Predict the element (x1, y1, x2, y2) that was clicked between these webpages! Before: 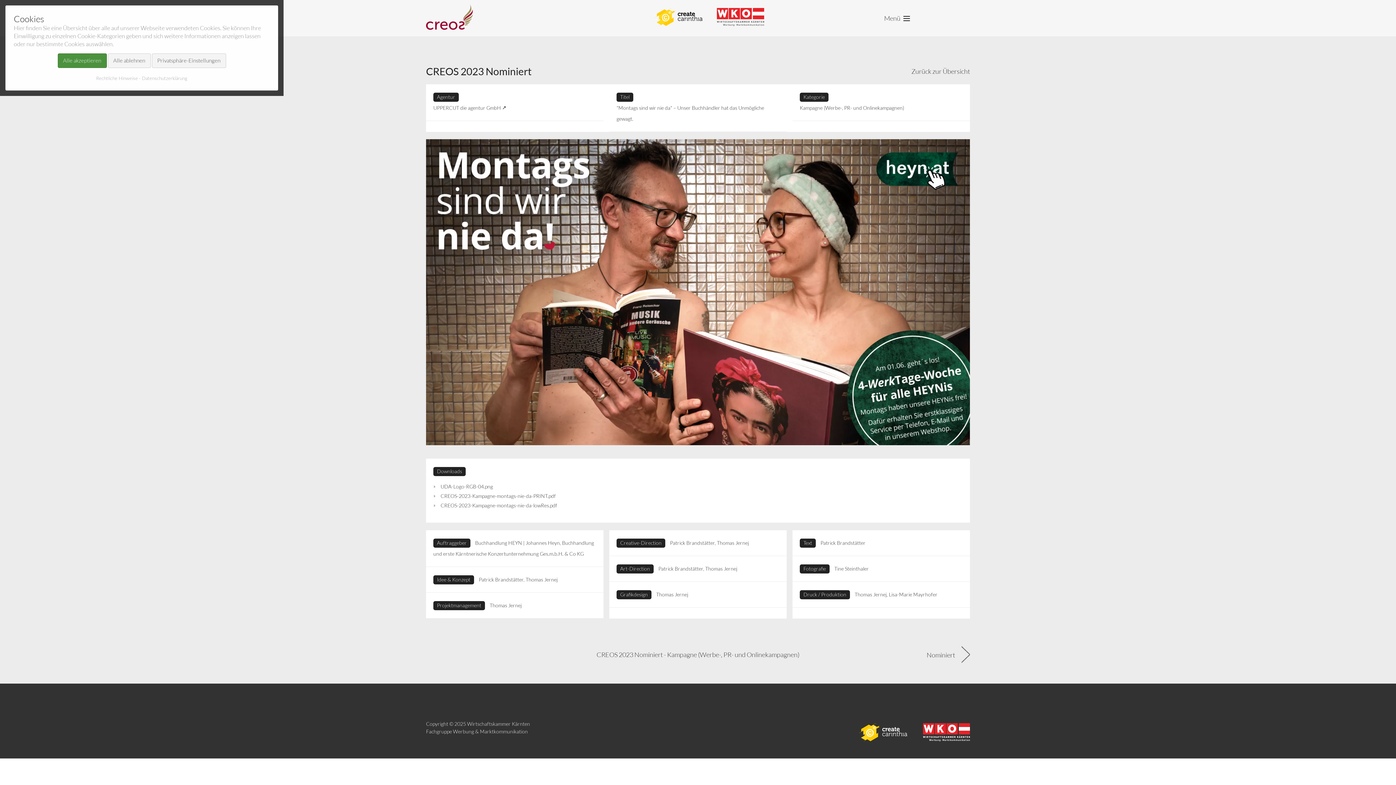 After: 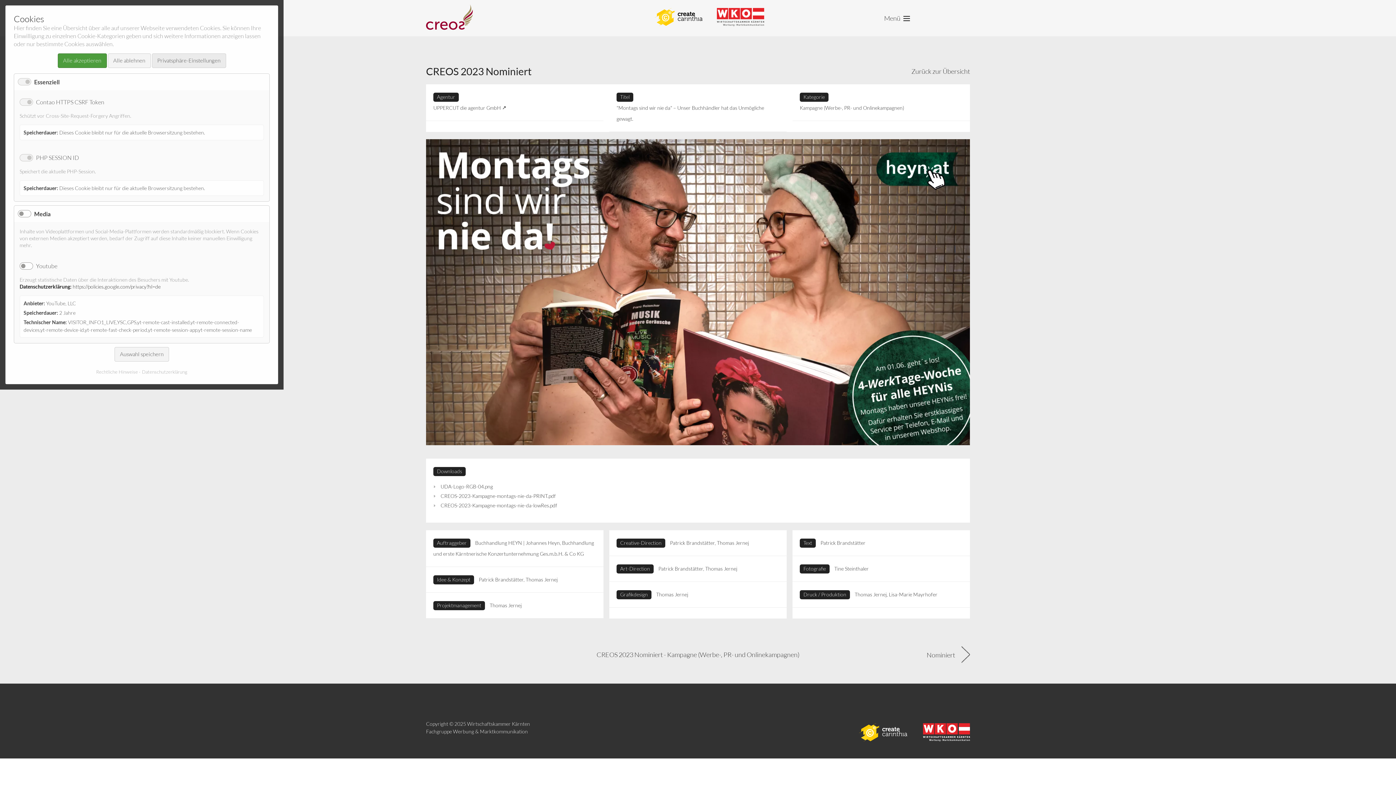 Action: bbox: (151, 53, 226, 68) label: Privatsphäre-Einstellungen